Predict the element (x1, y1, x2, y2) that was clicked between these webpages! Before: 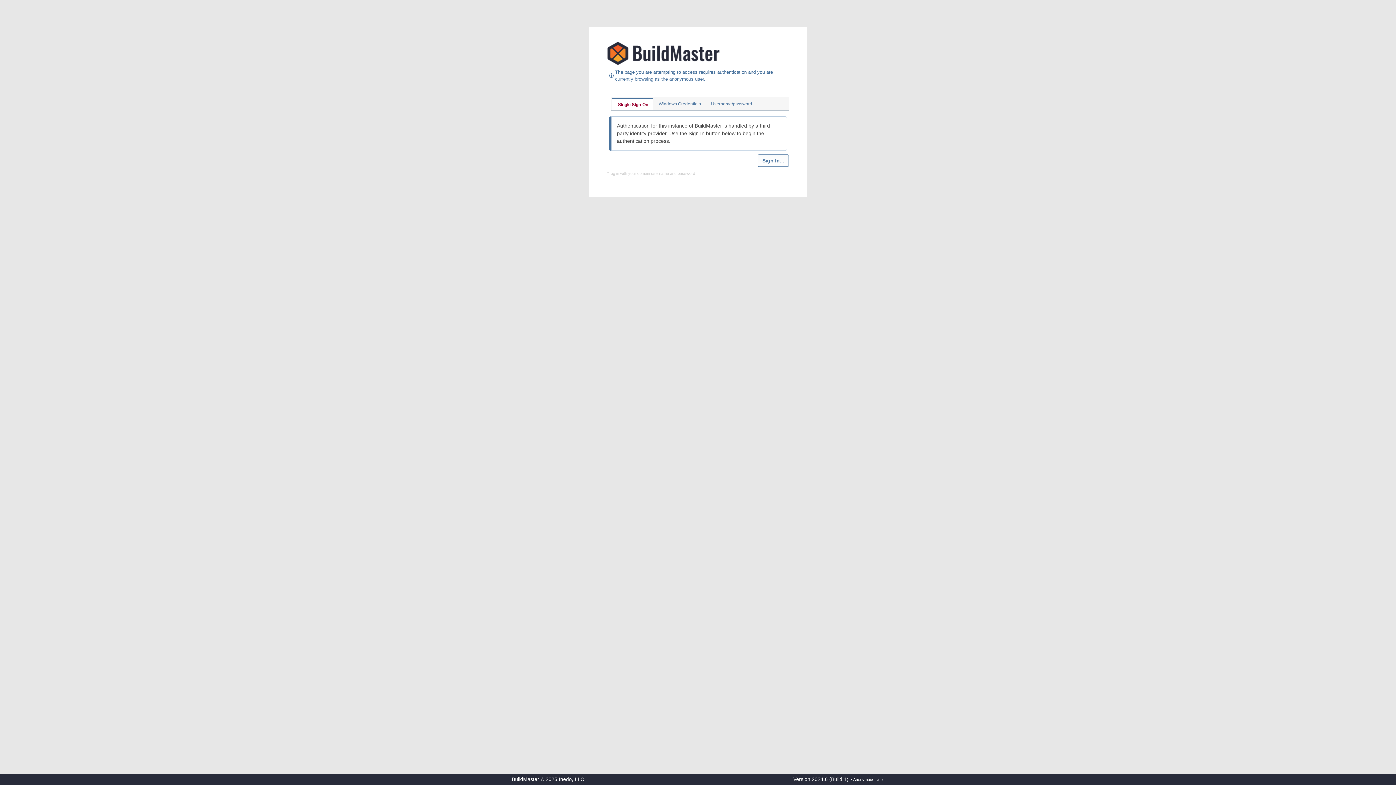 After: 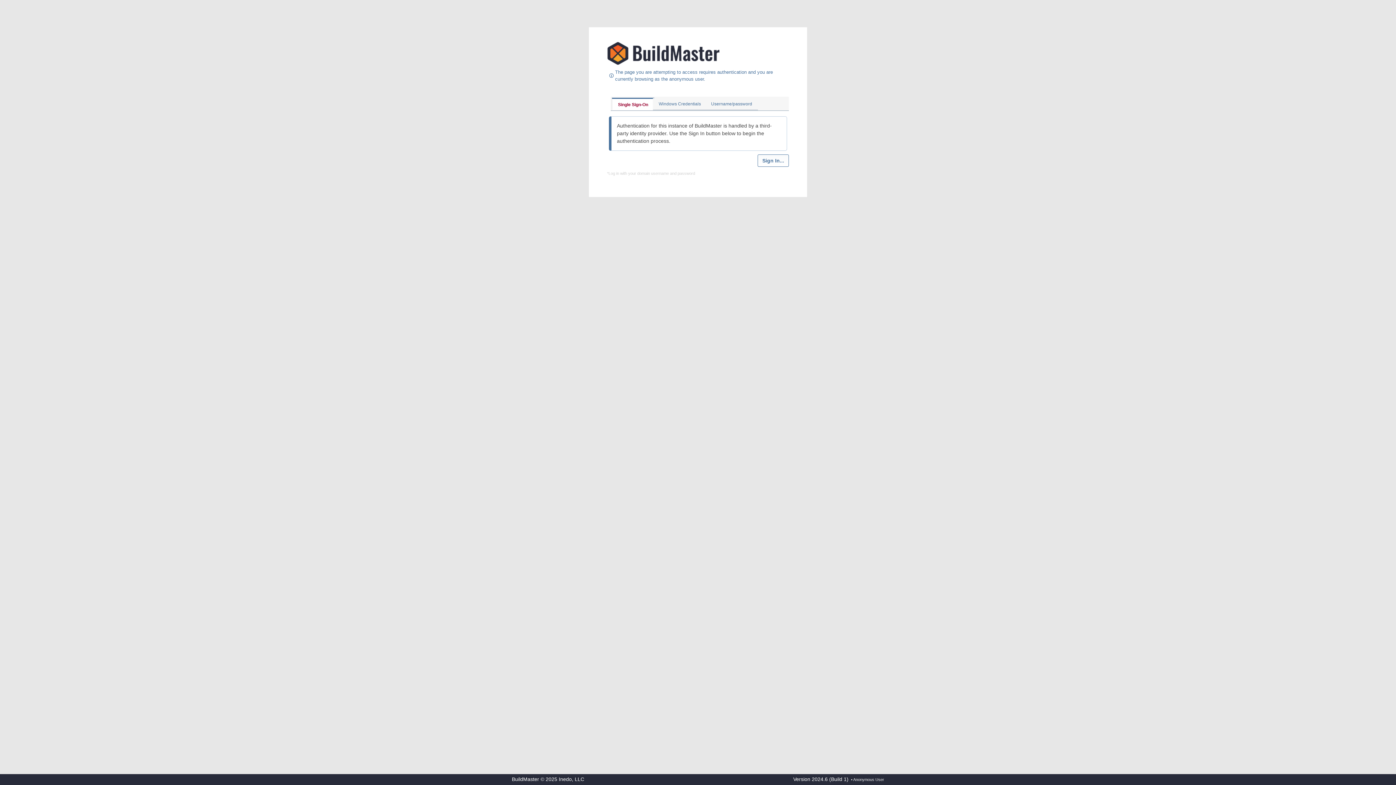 Action: label: Single Sign-On bbox: (618, 102, 648, 107)